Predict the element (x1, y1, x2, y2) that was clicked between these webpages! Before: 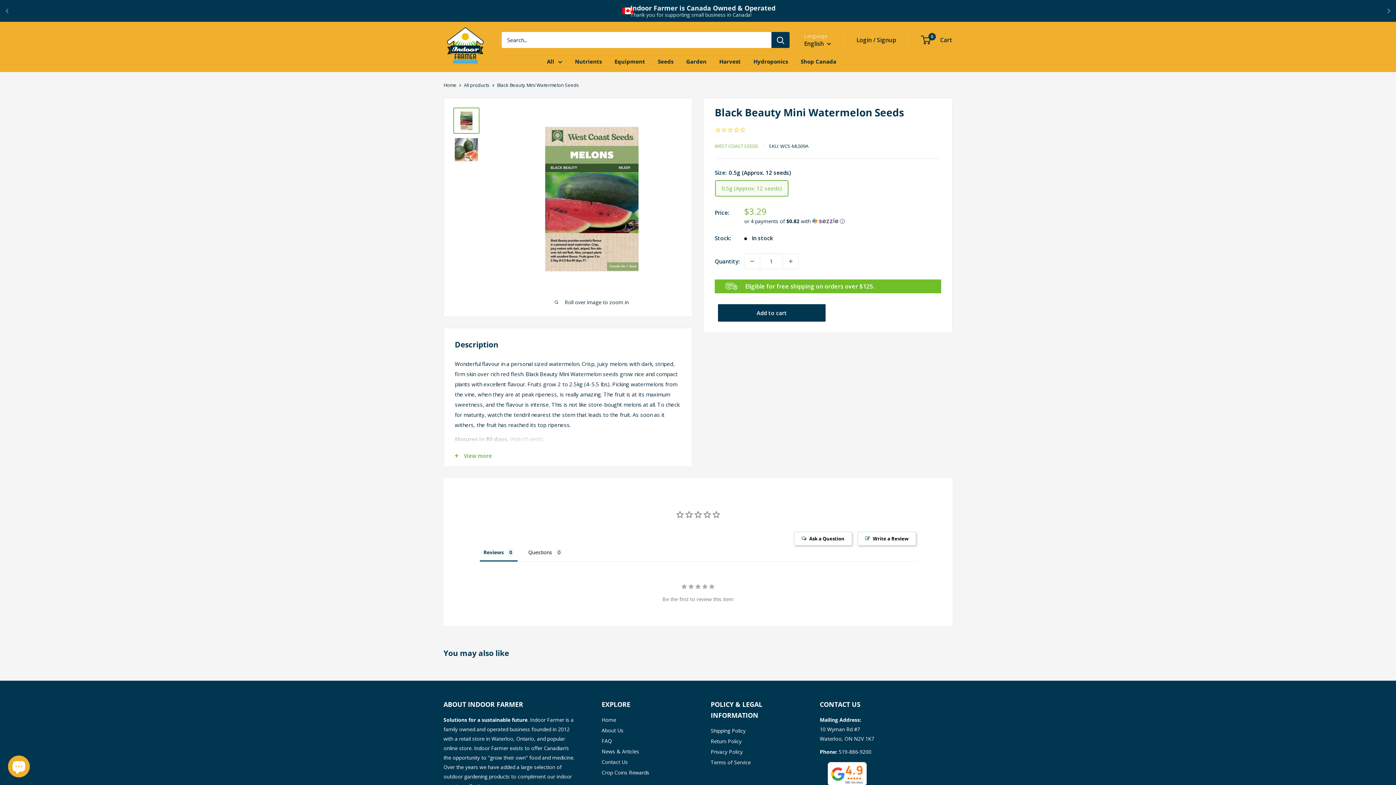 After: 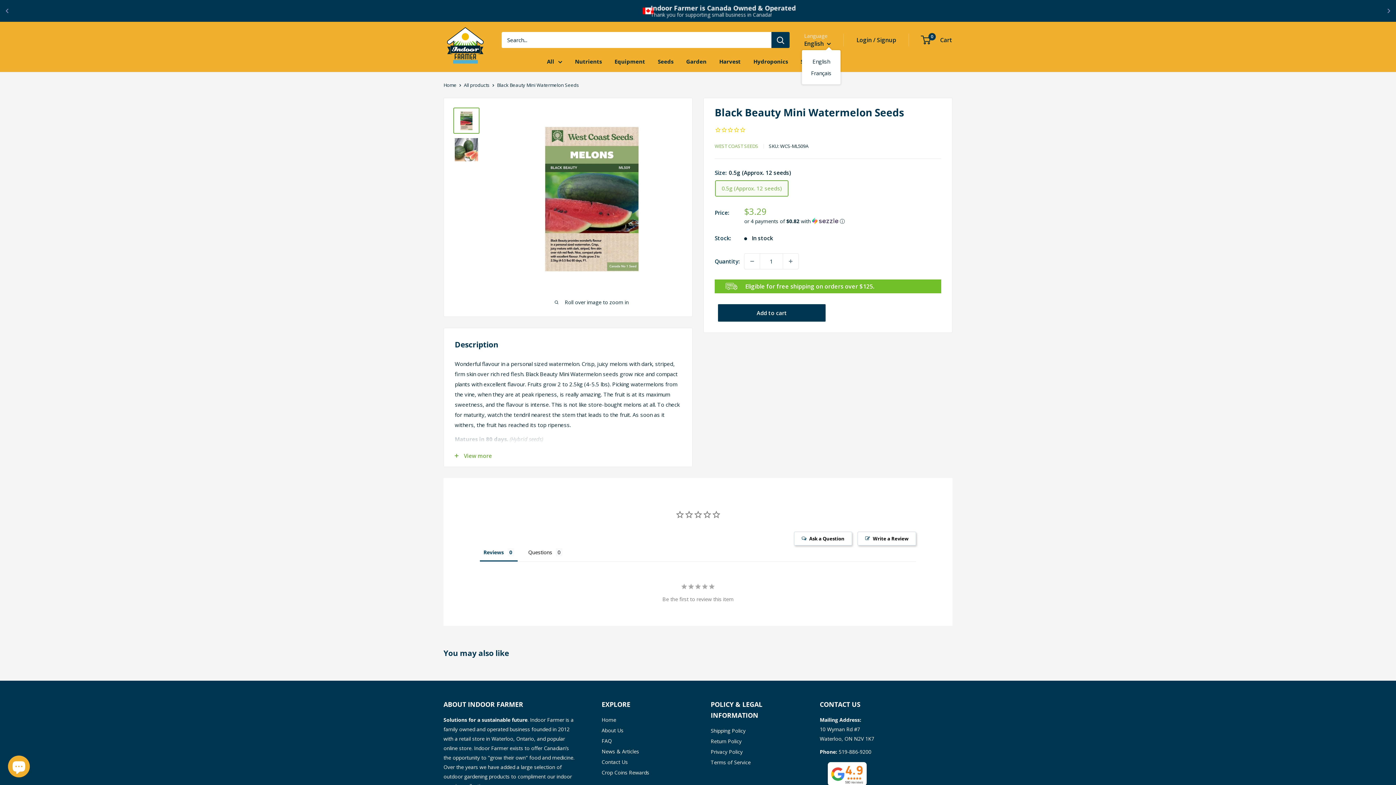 Action: label: English  bbox: (804, 38, 831, 48)